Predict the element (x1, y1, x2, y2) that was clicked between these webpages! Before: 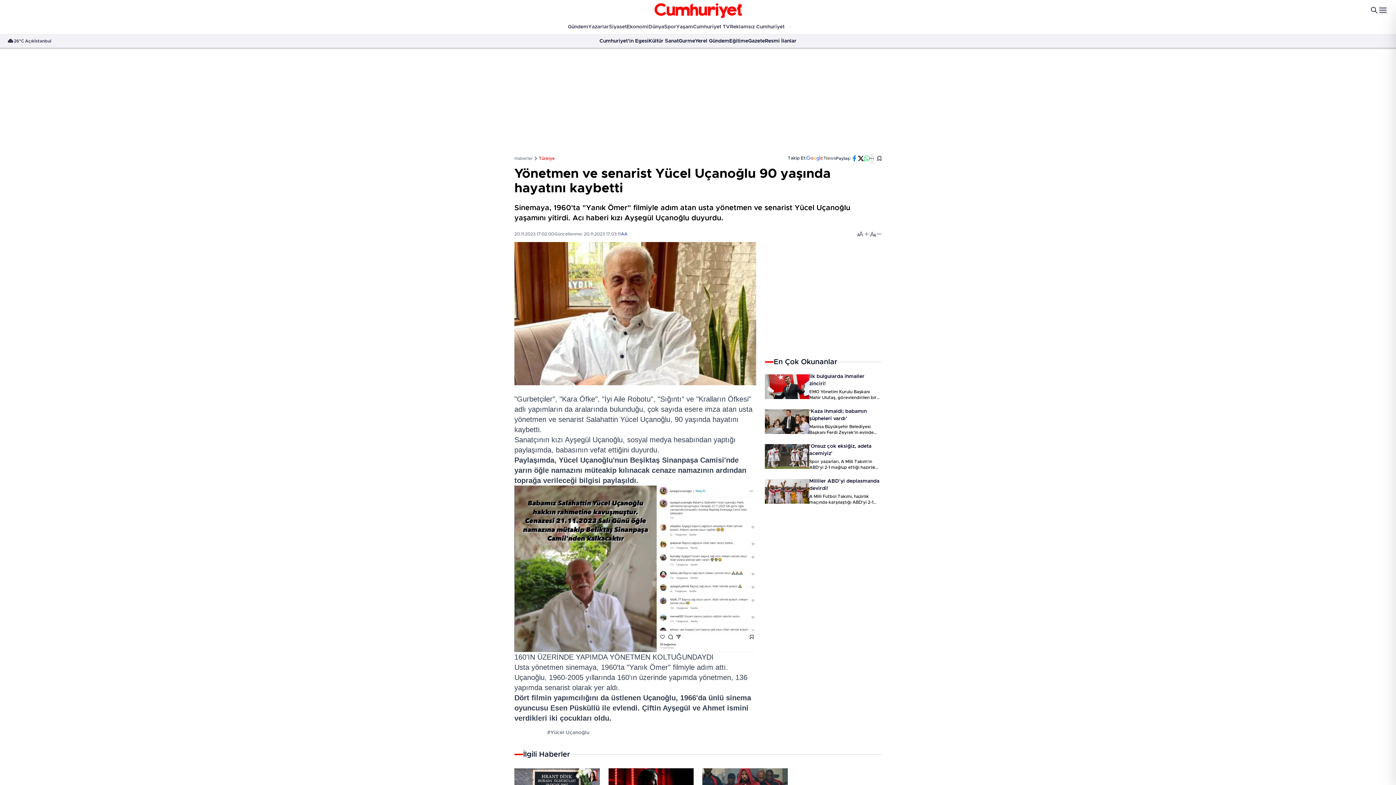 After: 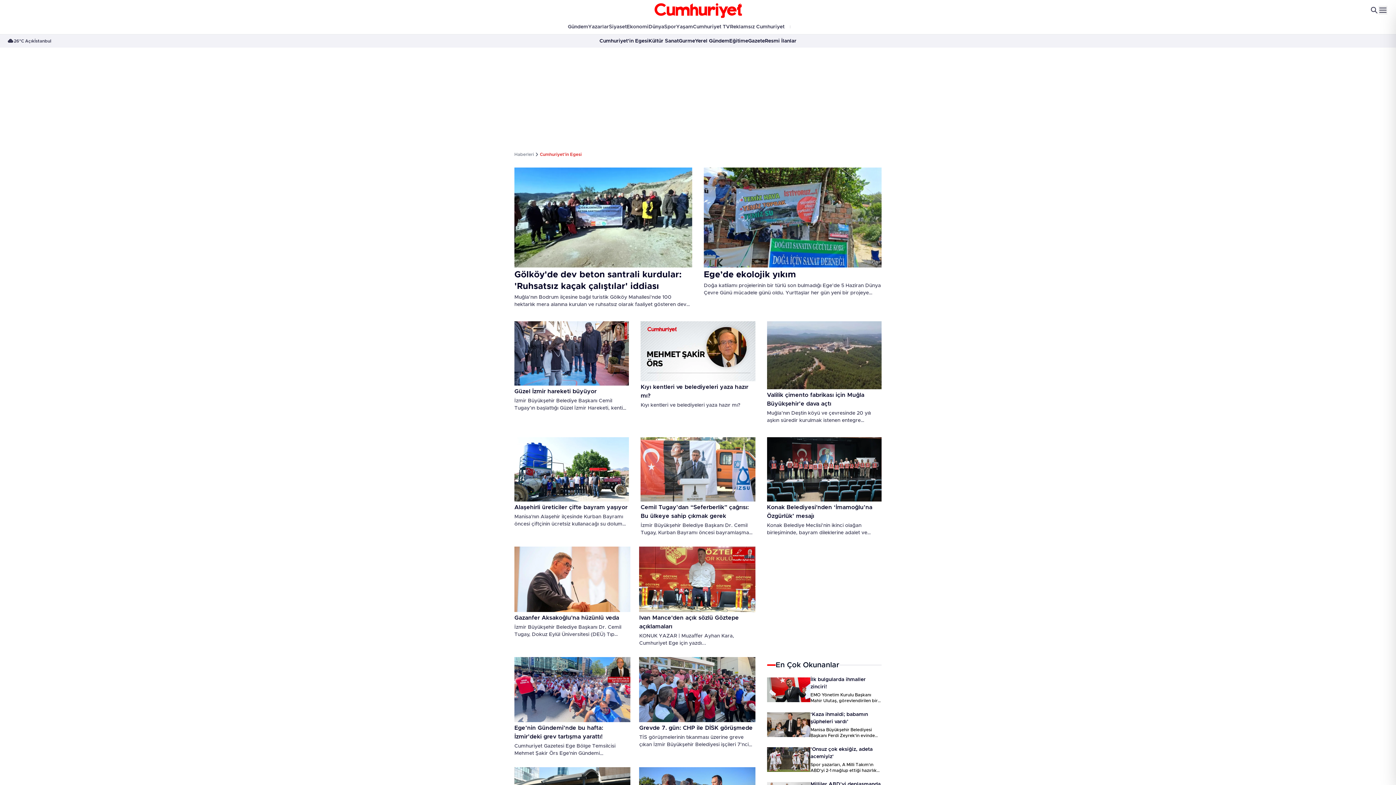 Action: label: Cumhuriyet'in Egesi bbox: (599, 37, 648, 44)